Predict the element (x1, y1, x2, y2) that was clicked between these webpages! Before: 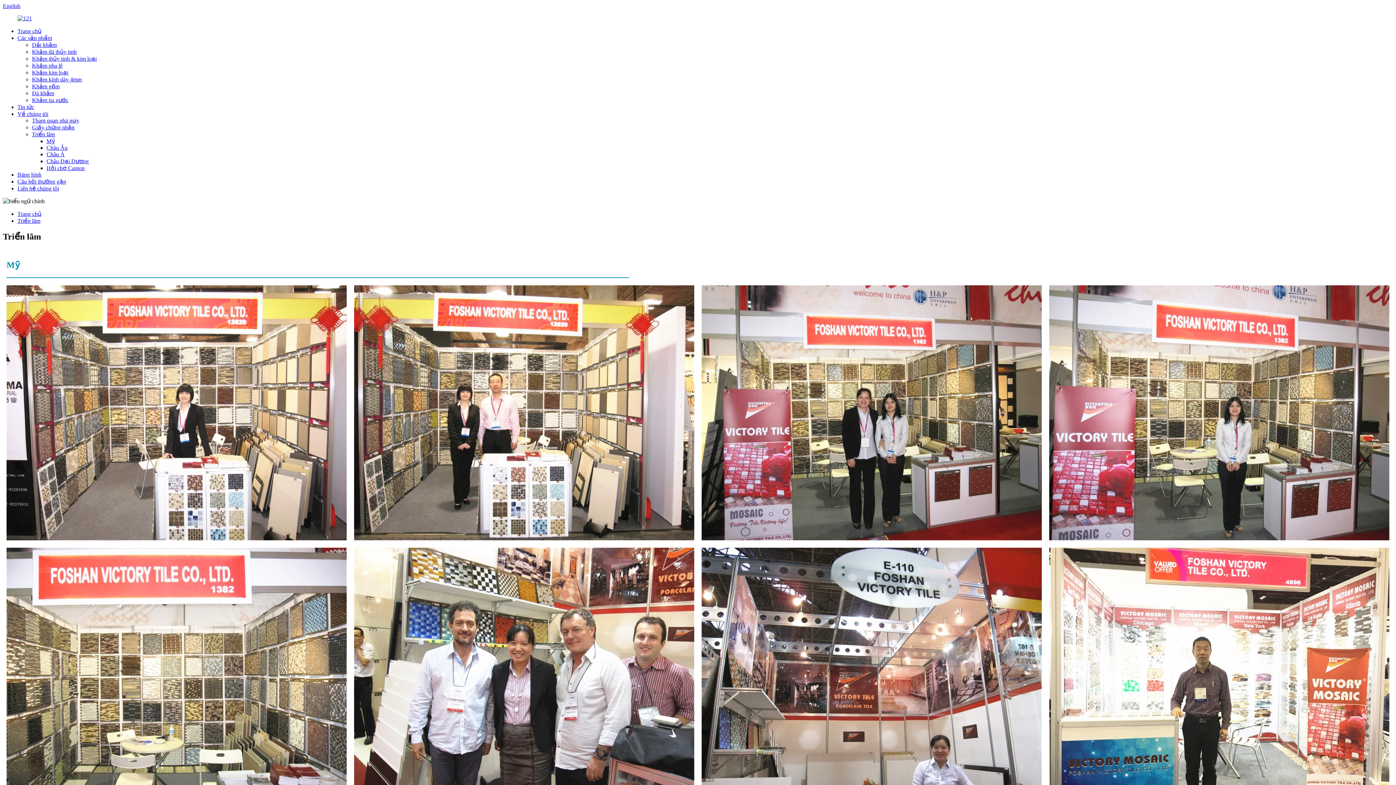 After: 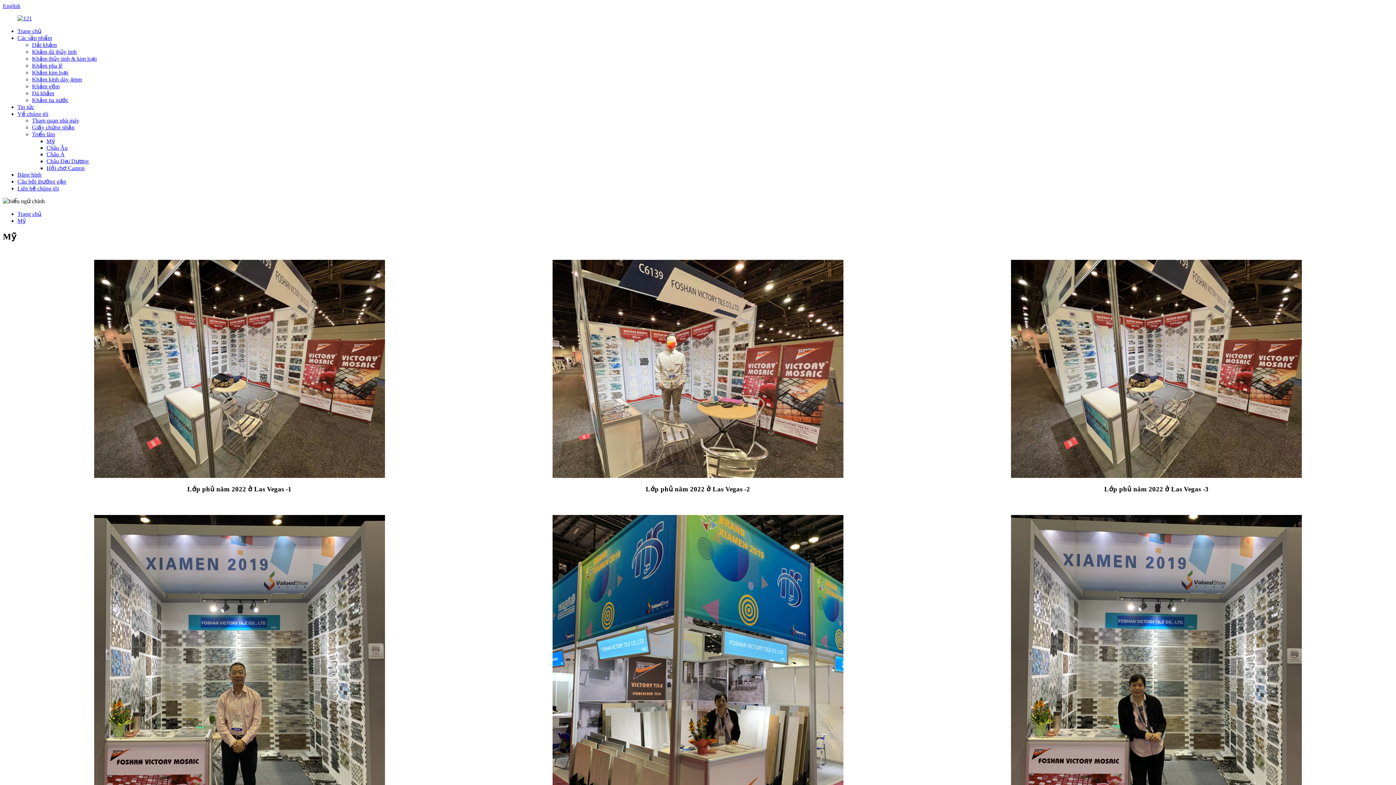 Action: bbox: (46, 138, 54, 144) label: Mỹ